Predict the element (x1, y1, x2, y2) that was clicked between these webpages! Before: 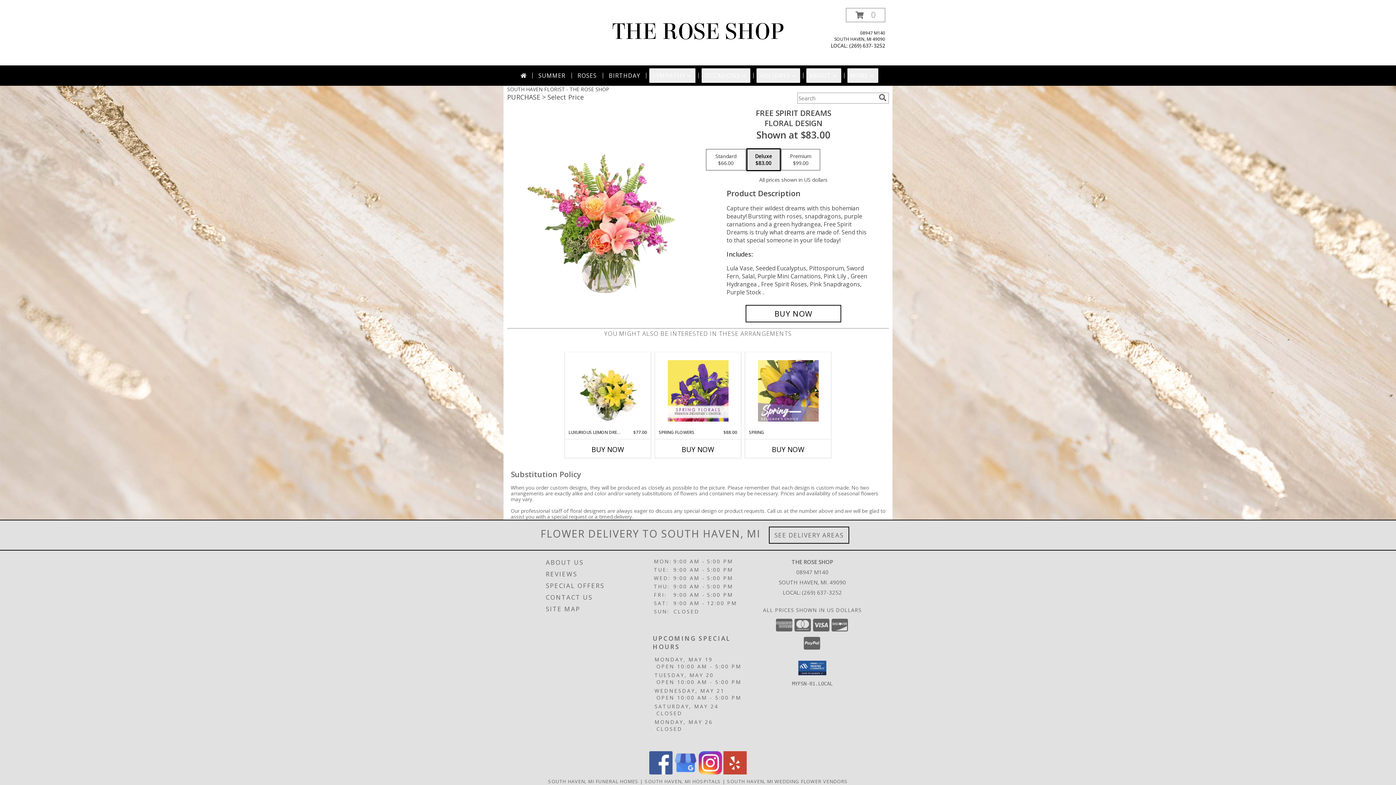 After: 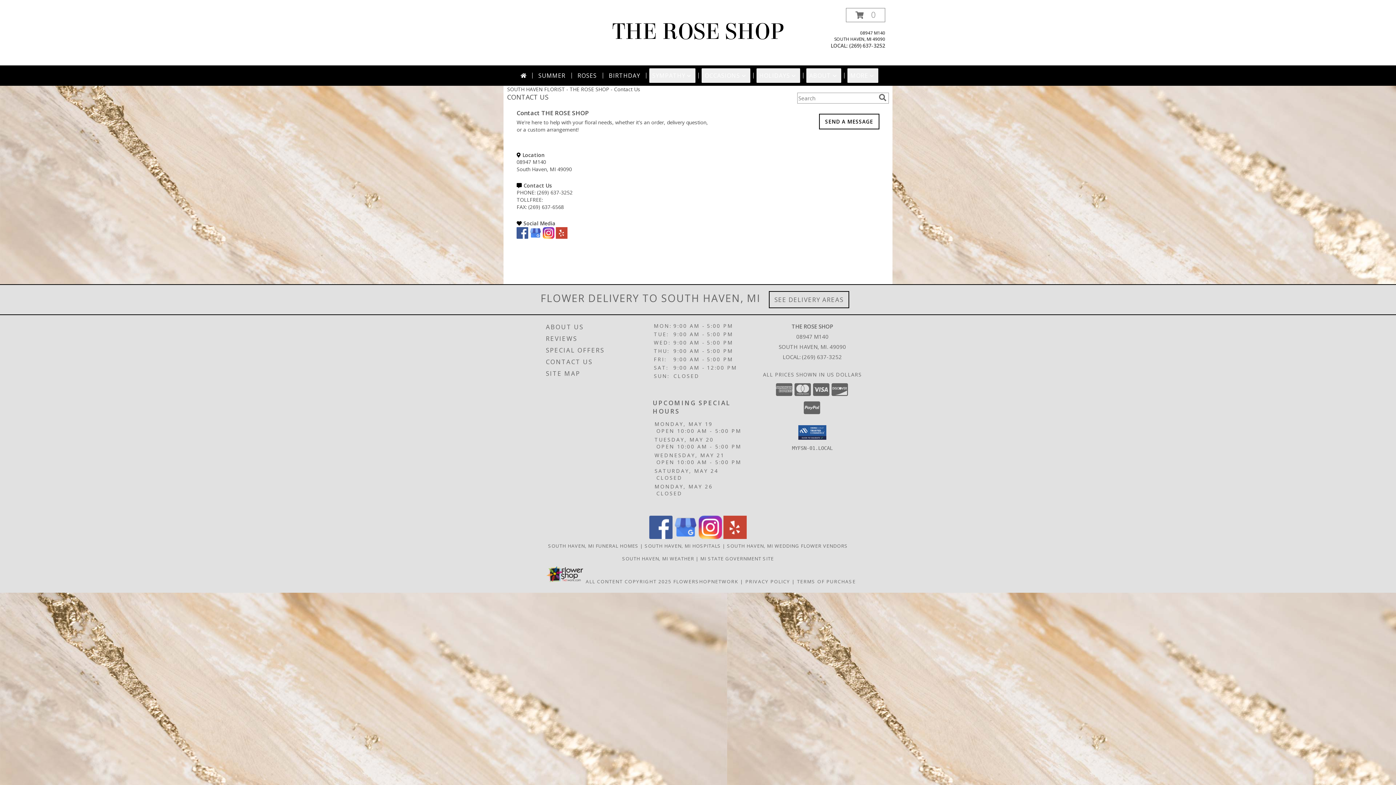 Action: bbox: (546, 591, 651, 603) label: CONTACT US